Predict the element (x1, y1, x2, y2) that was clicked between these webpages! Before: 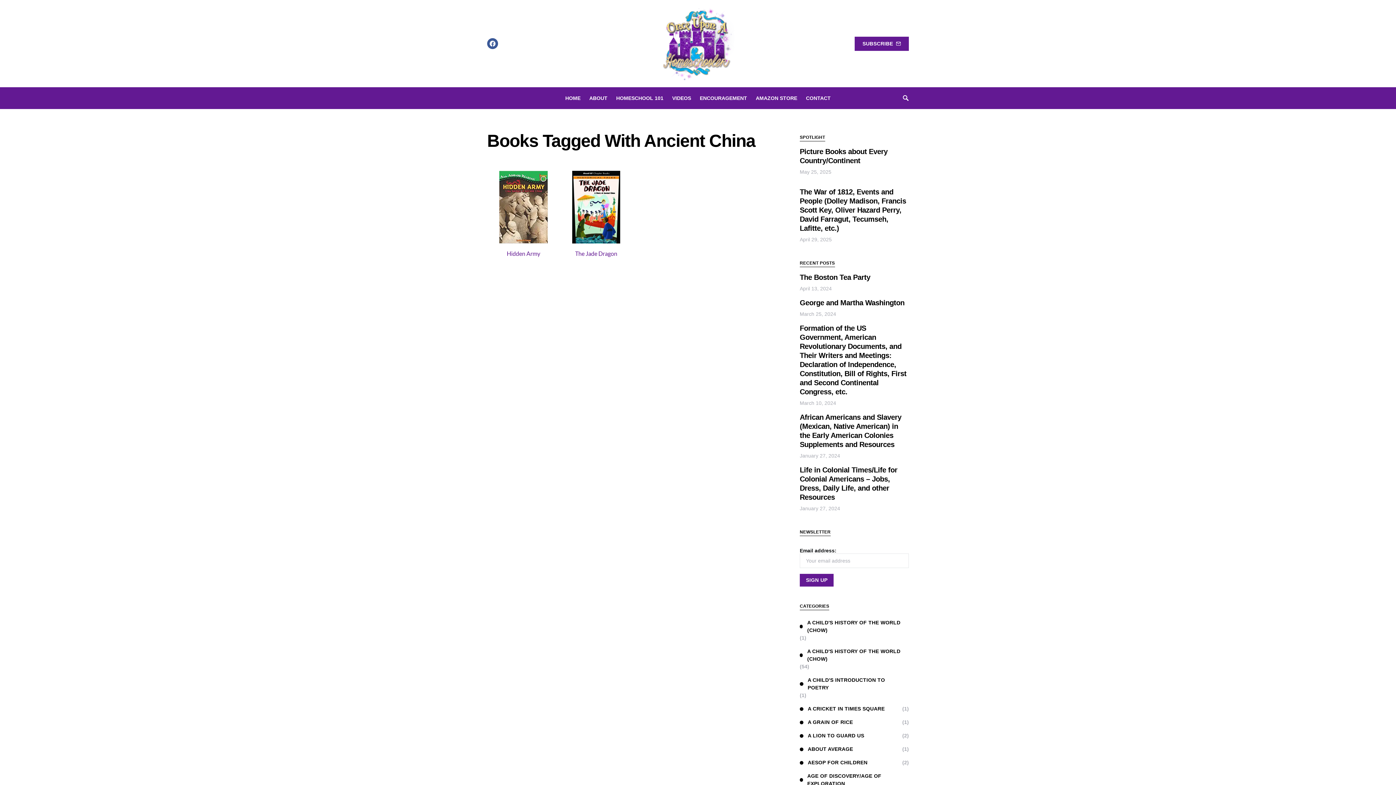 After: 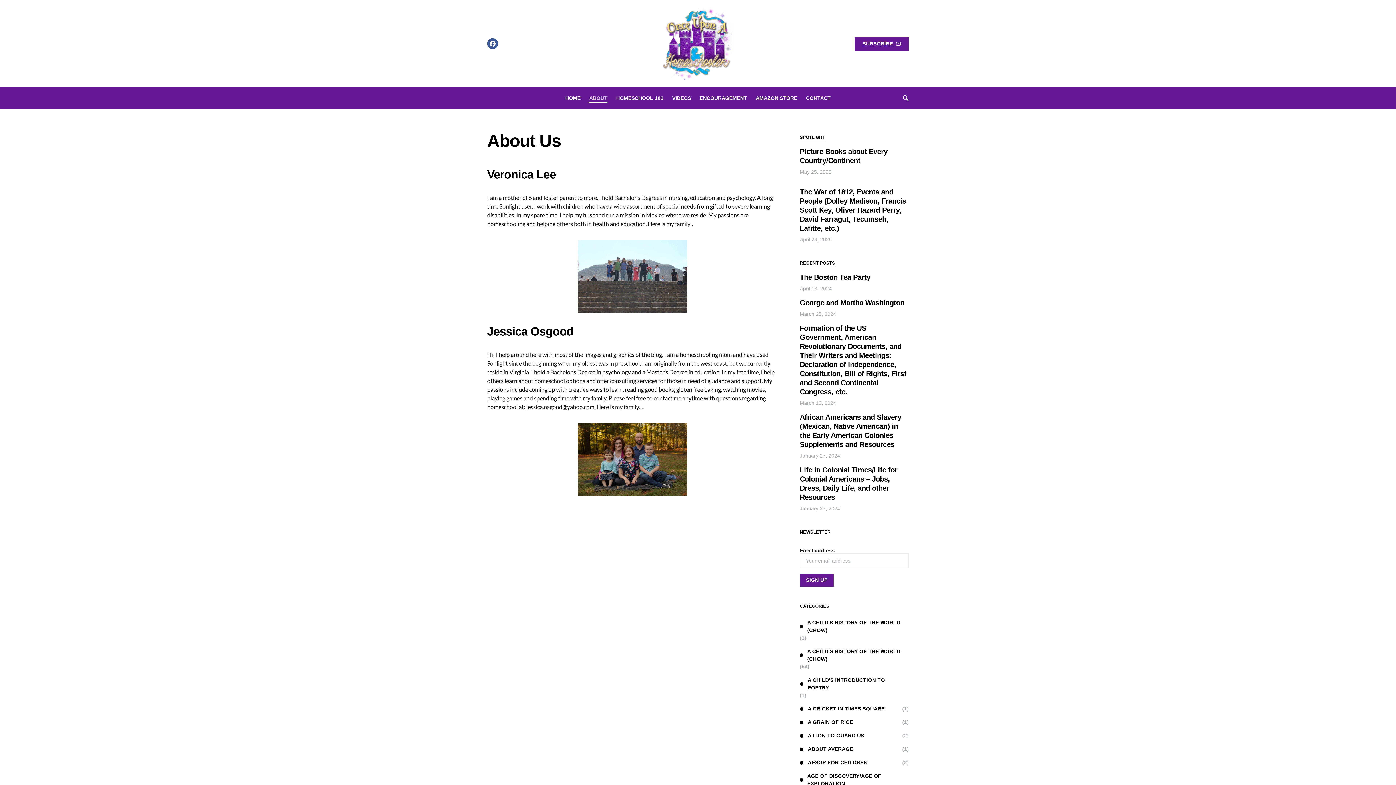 Action: label: ABOUT bbox: (585, 87, 612, 109)